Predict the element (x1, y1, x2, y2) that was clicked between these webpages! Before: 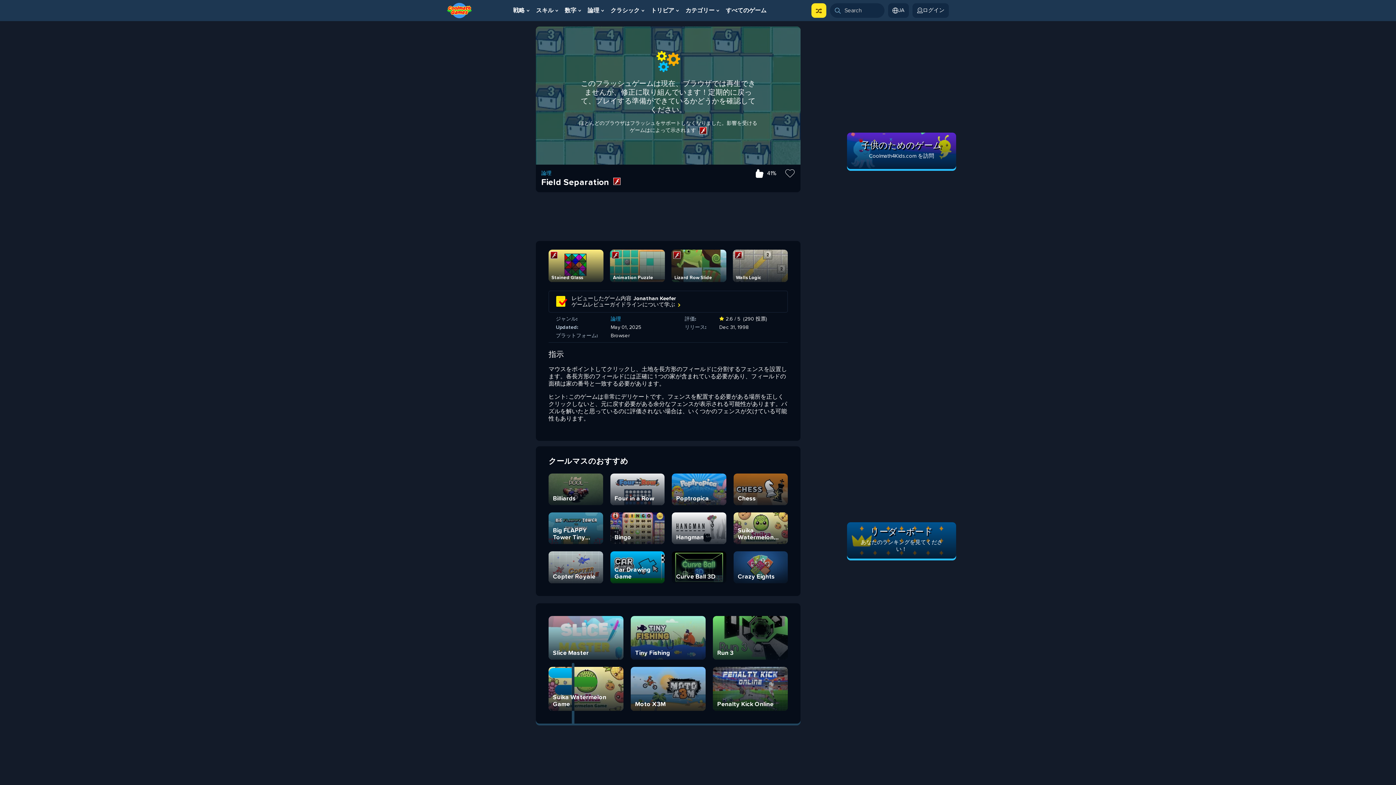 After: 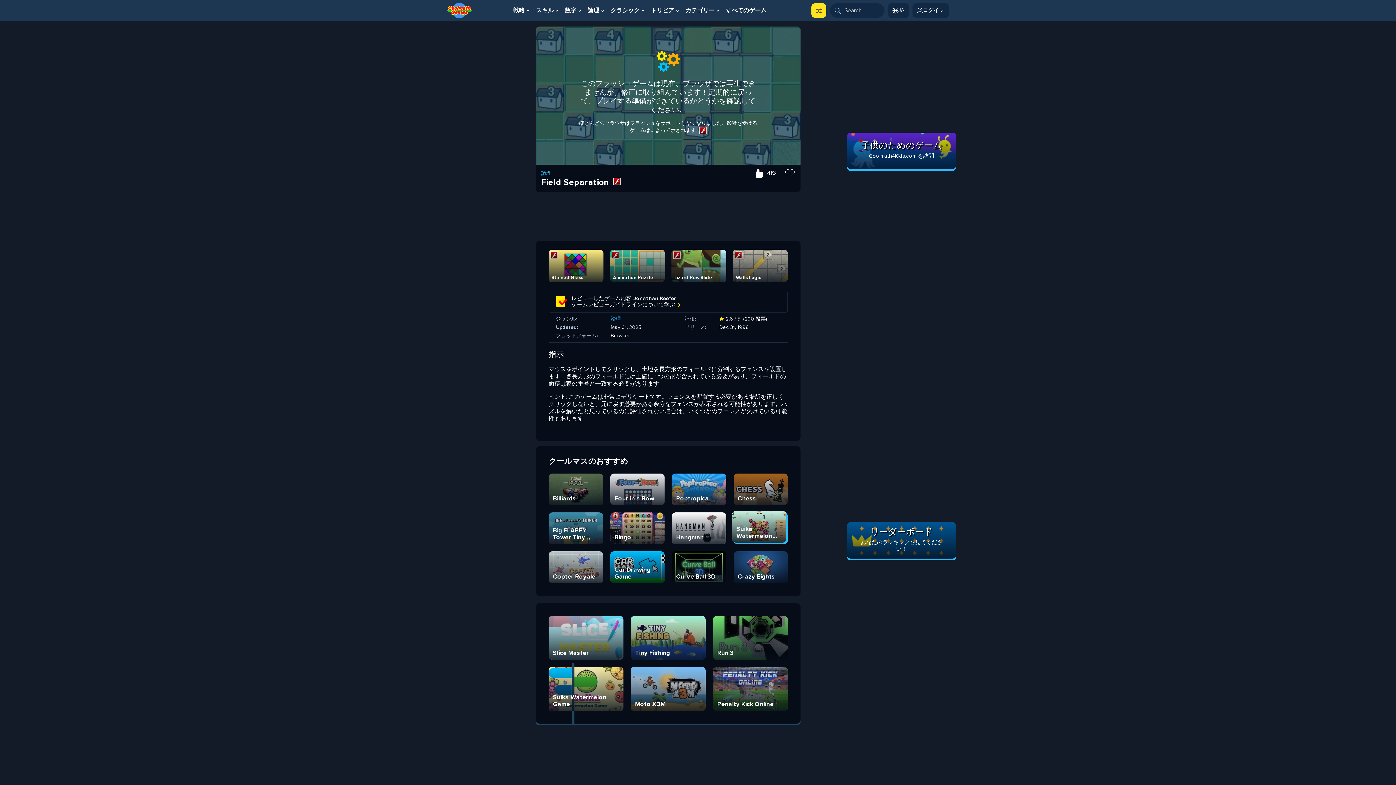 Action: label: Suika Watermelon Game bbox: (733, 512, 788, 544)